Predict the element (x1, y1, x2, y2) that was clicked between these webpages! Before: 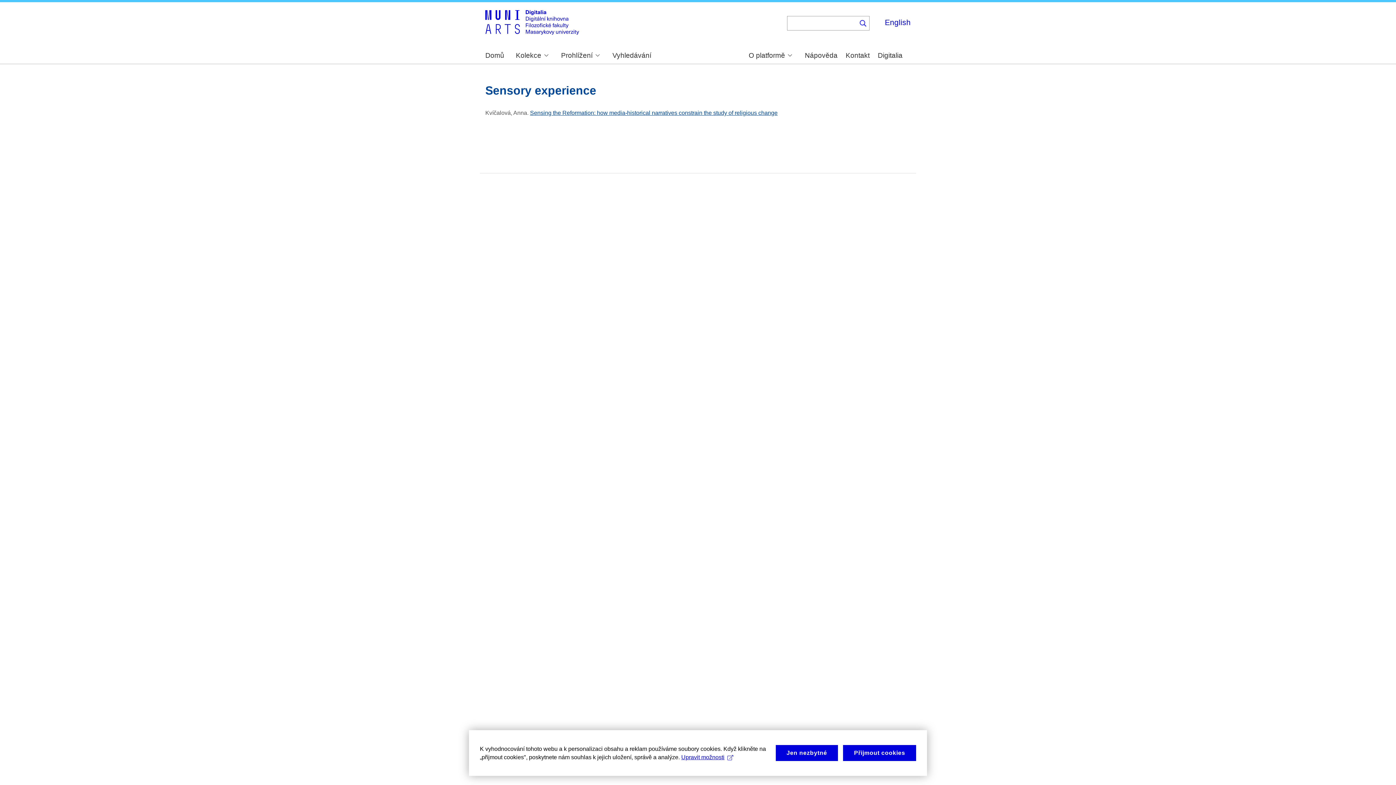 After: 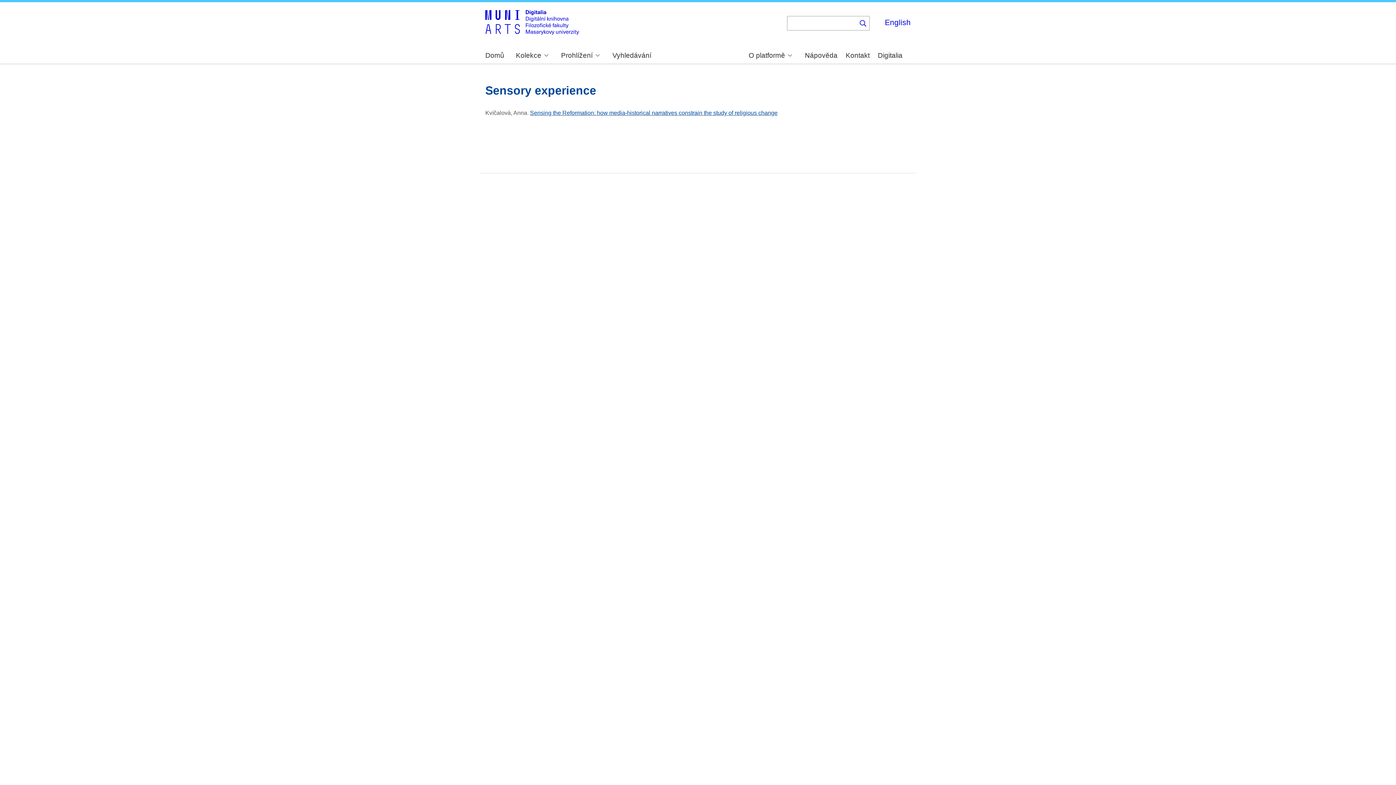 Action: bbox: (843, 745, 916, 761) label: Přijmout cookies